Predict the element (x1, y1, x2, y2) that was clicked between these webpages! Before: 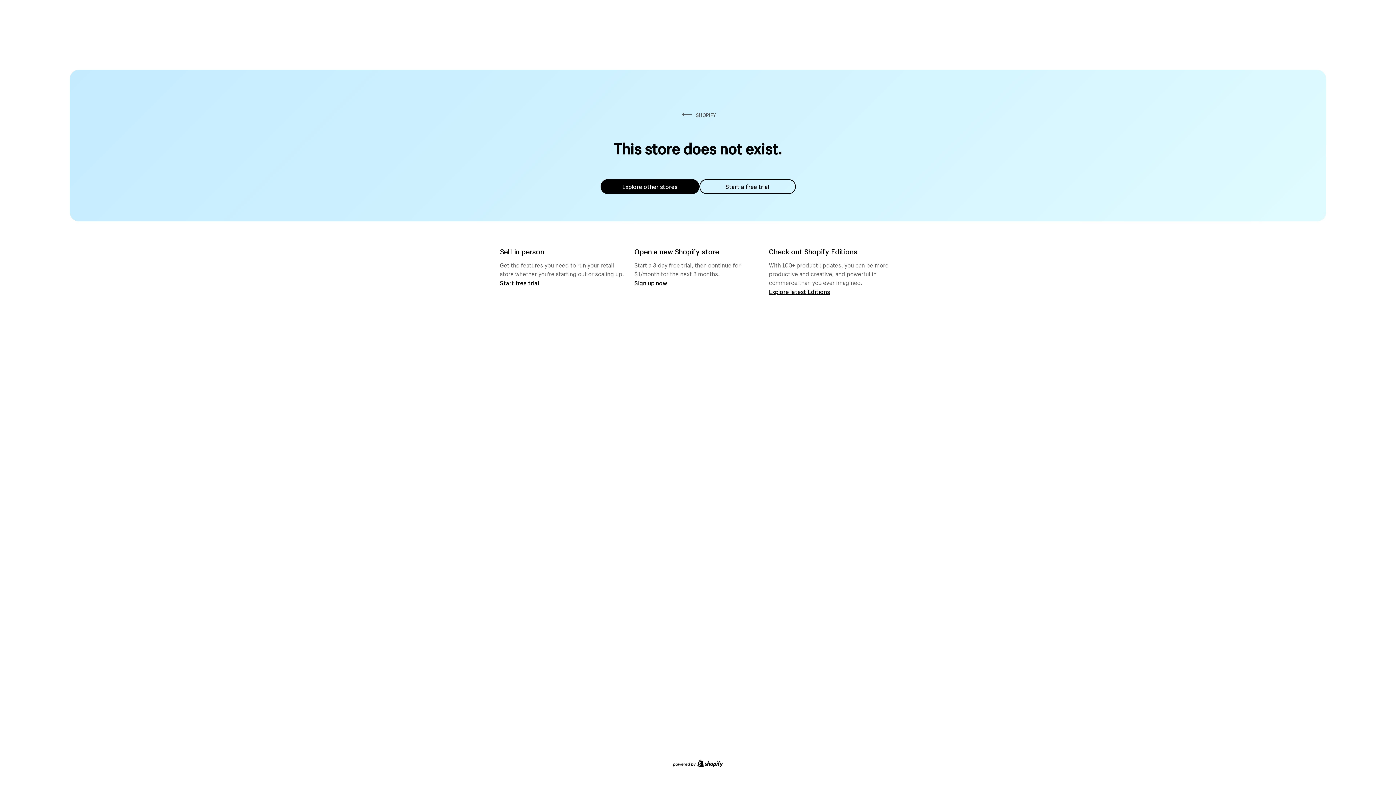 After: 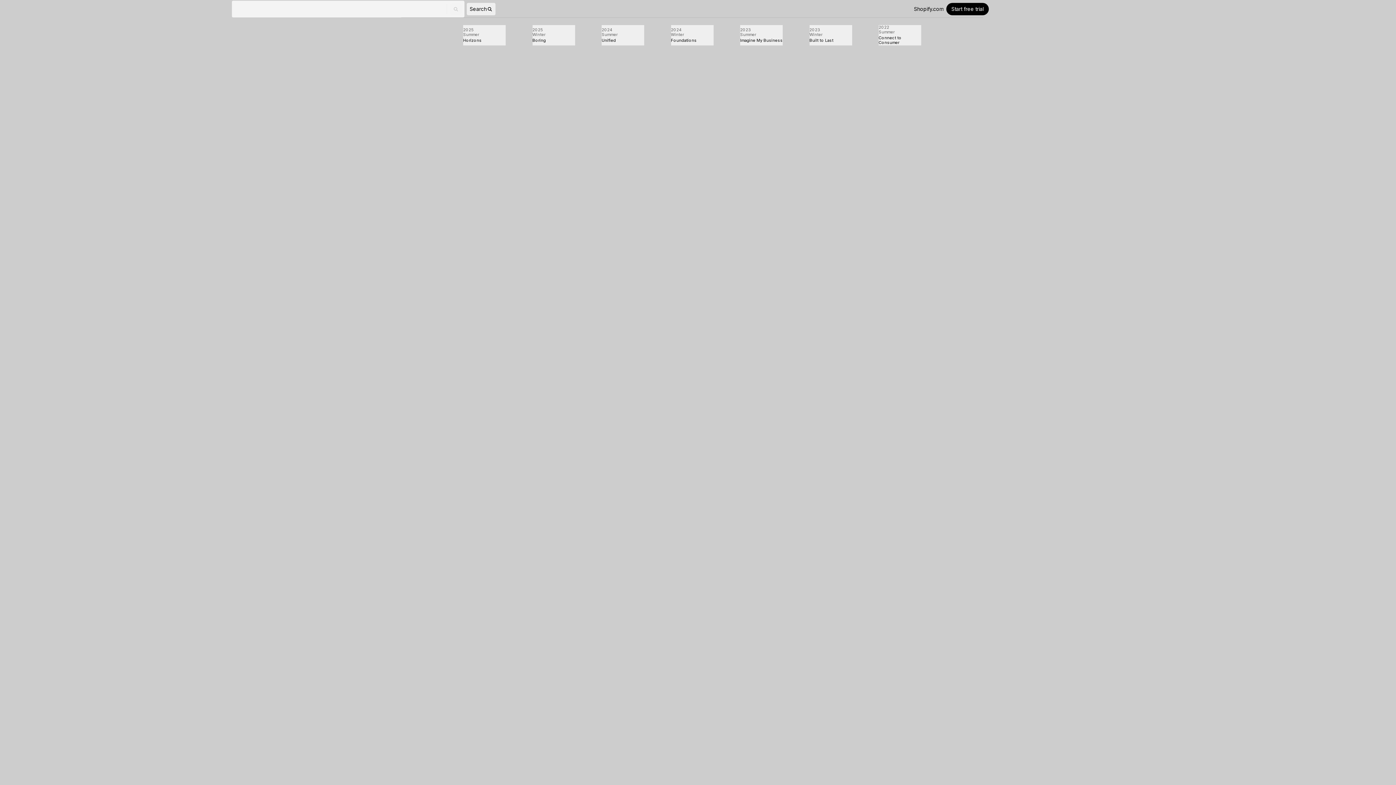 Action: bbox: (769, 287, 830, 295) label: Explore latest Editions